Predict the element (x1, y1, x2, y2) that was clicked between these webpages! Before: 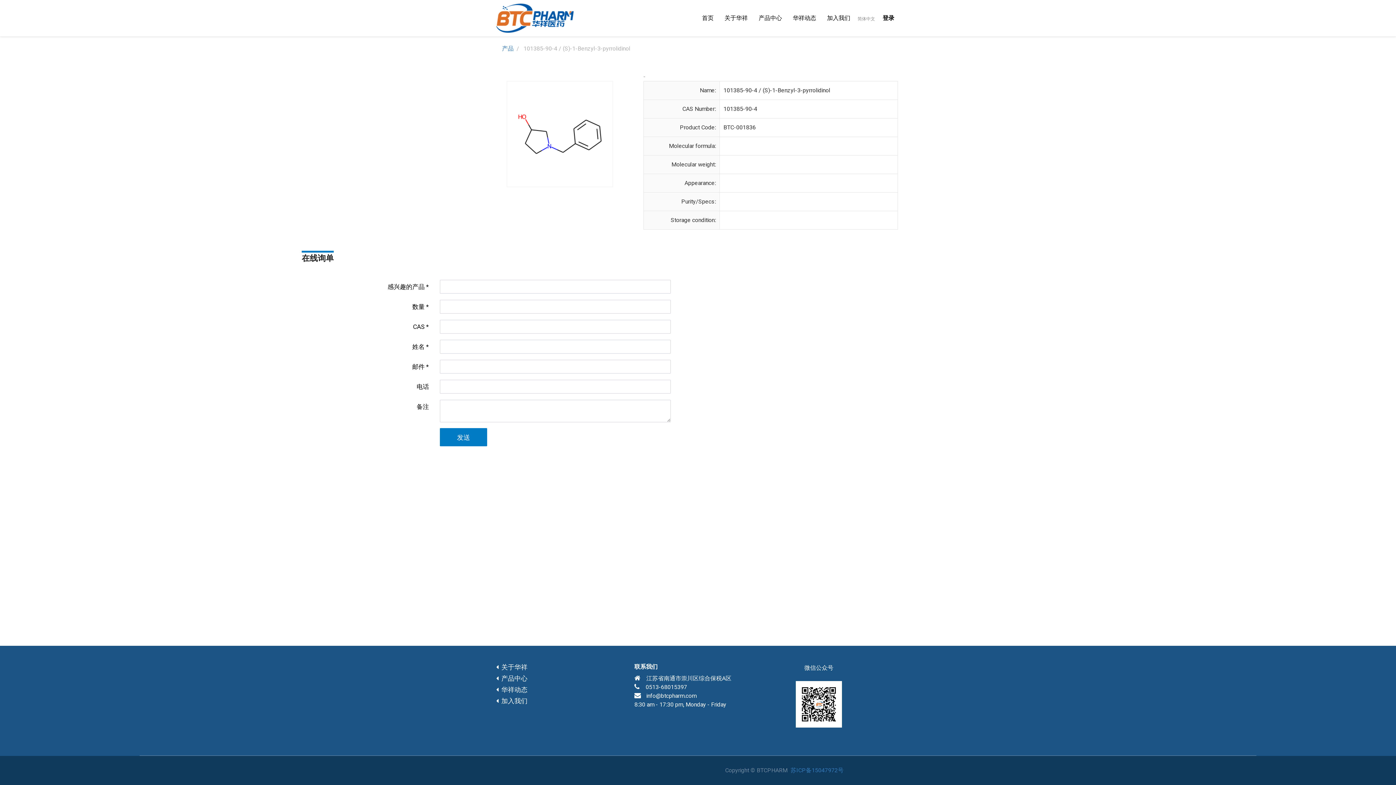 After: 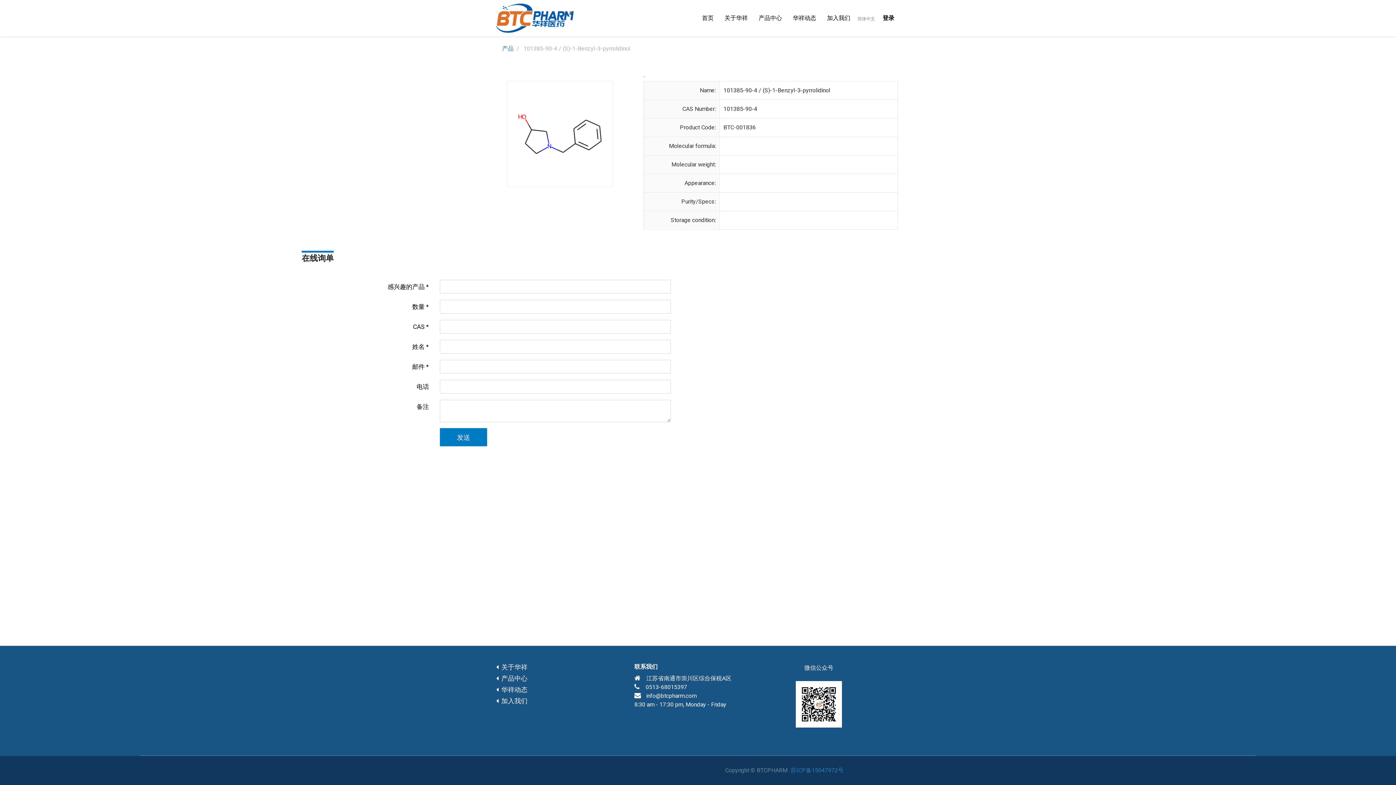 Action: bbox: (723, 123, 756, 132) label: BTC-001836